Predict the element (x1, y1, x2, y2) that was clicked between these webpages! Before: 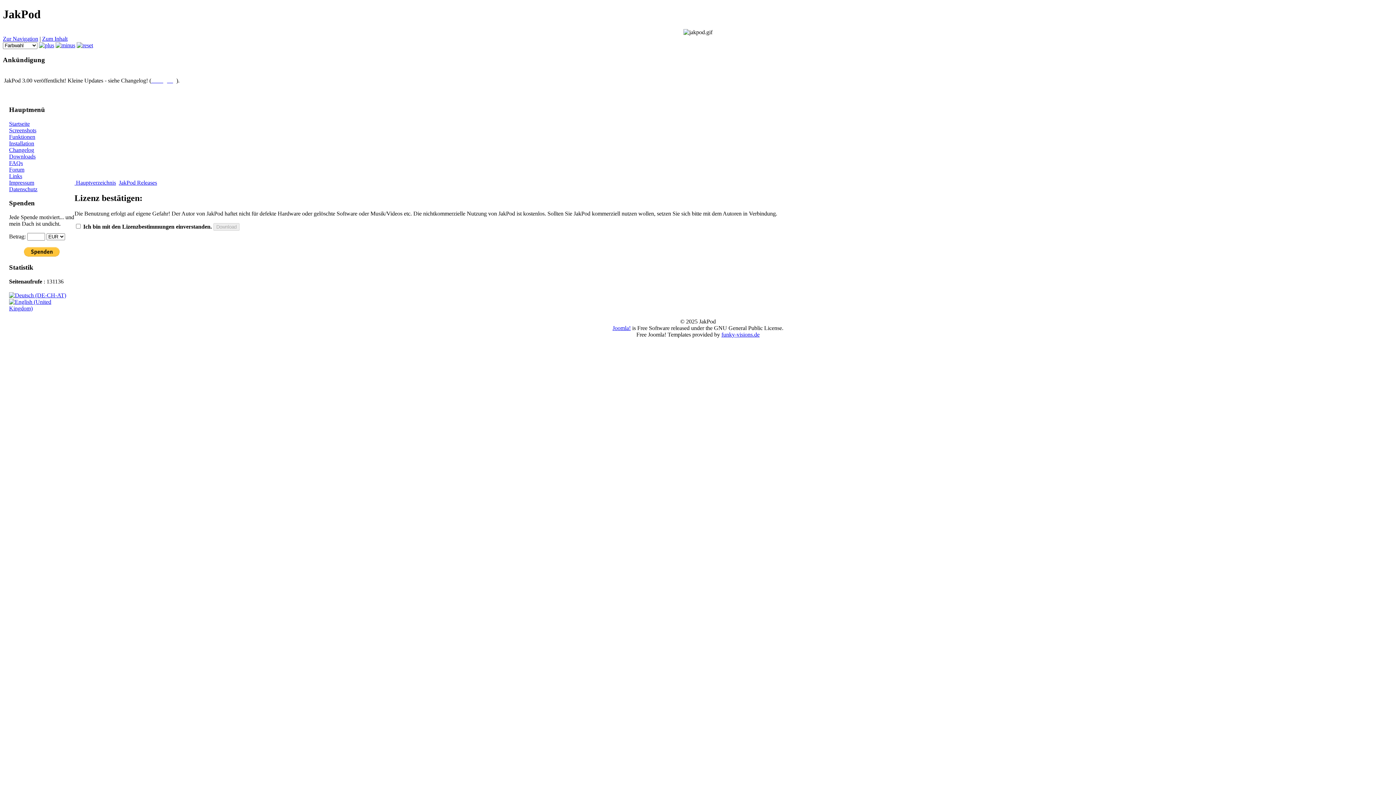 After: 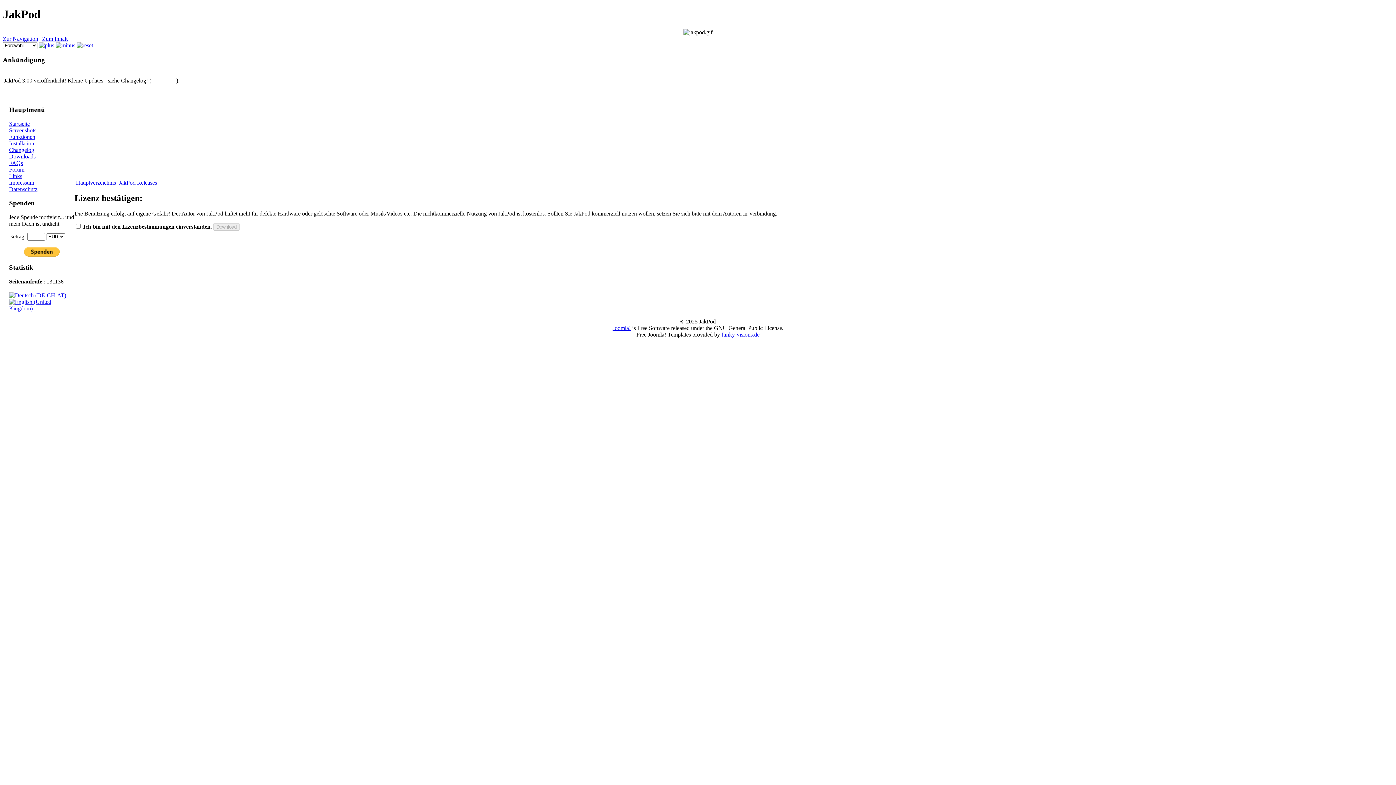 Action: bbox: (55, 42, 75, 48)